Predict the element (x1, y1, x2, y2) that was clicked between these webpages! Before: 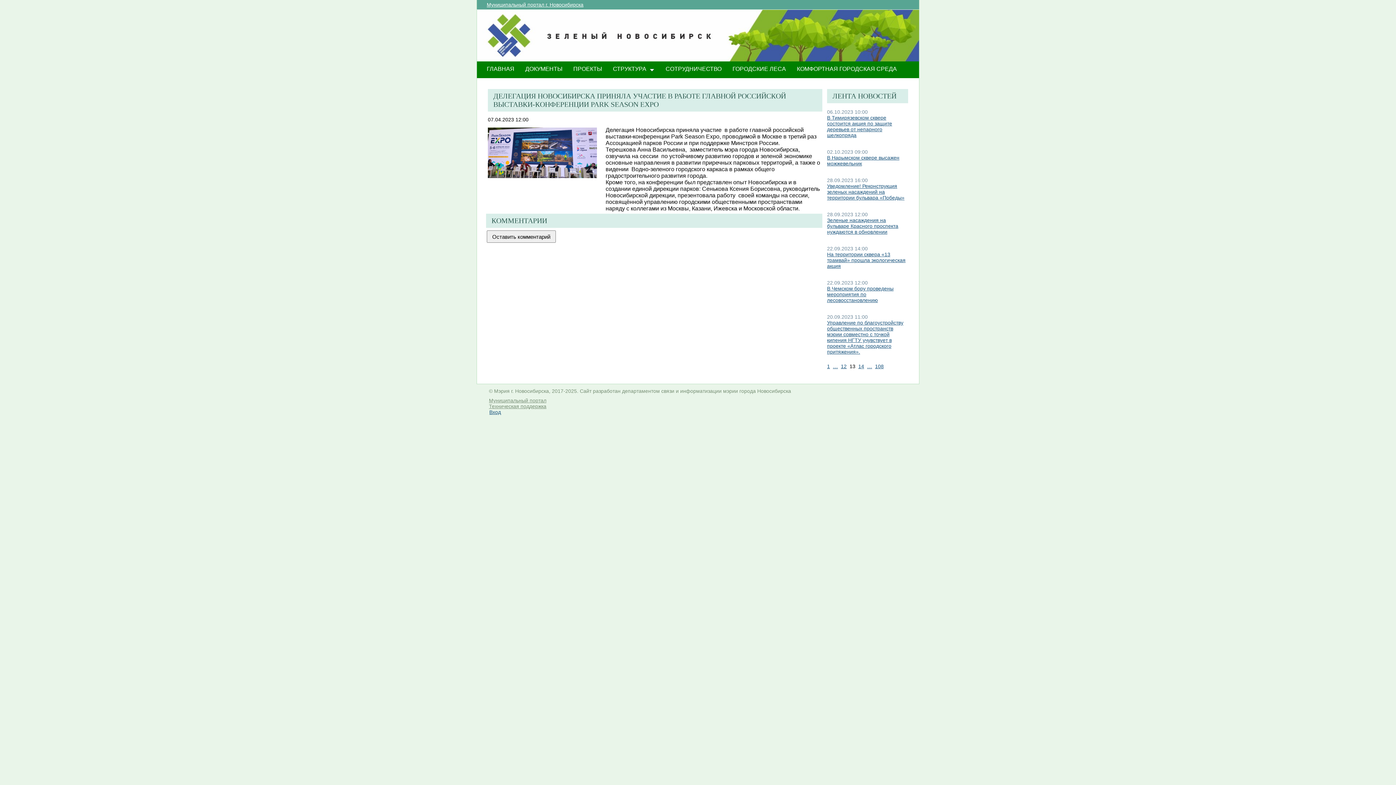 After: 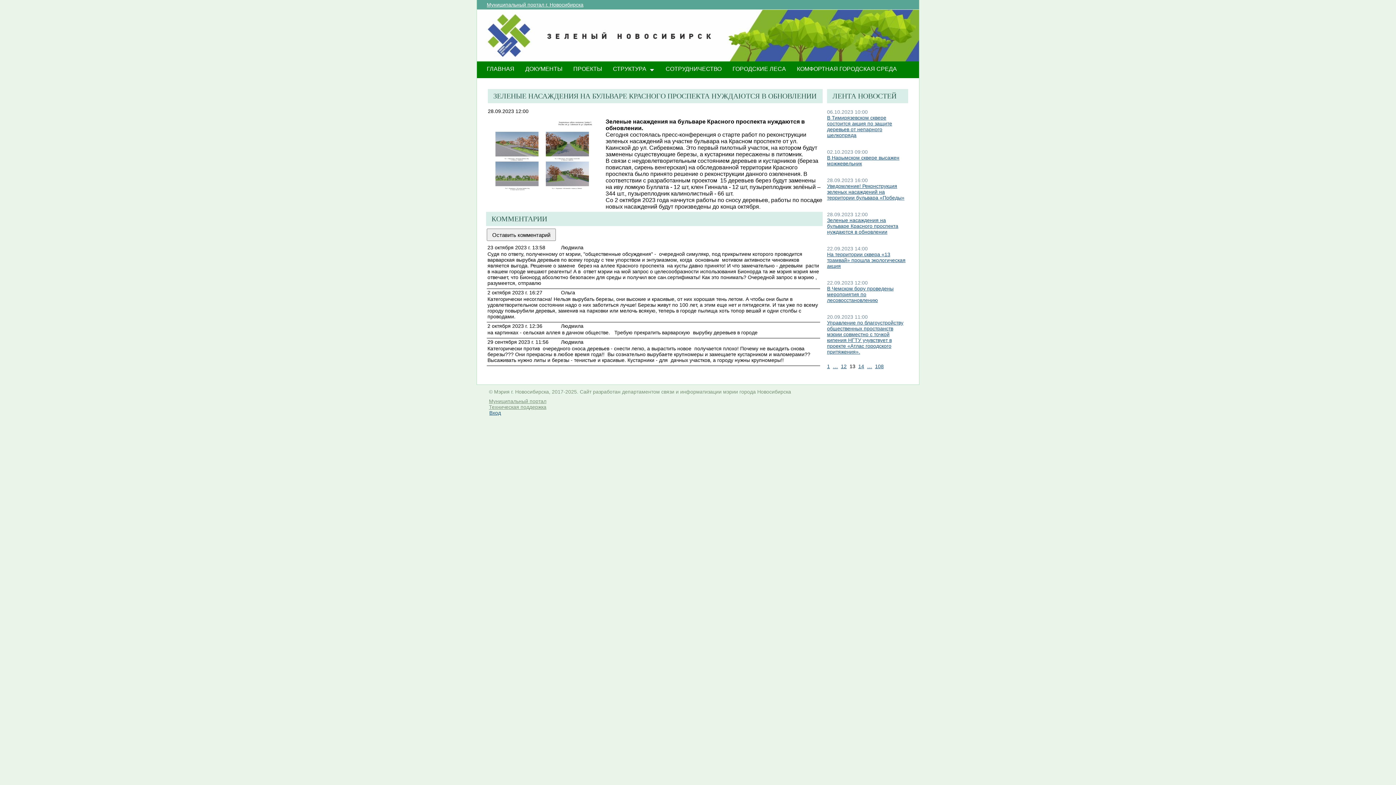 Action: bbox: (827, 217, 898, 234) label: ​Зеленые насаждения на бульваре Красного проспекта нуждаются в обновлении